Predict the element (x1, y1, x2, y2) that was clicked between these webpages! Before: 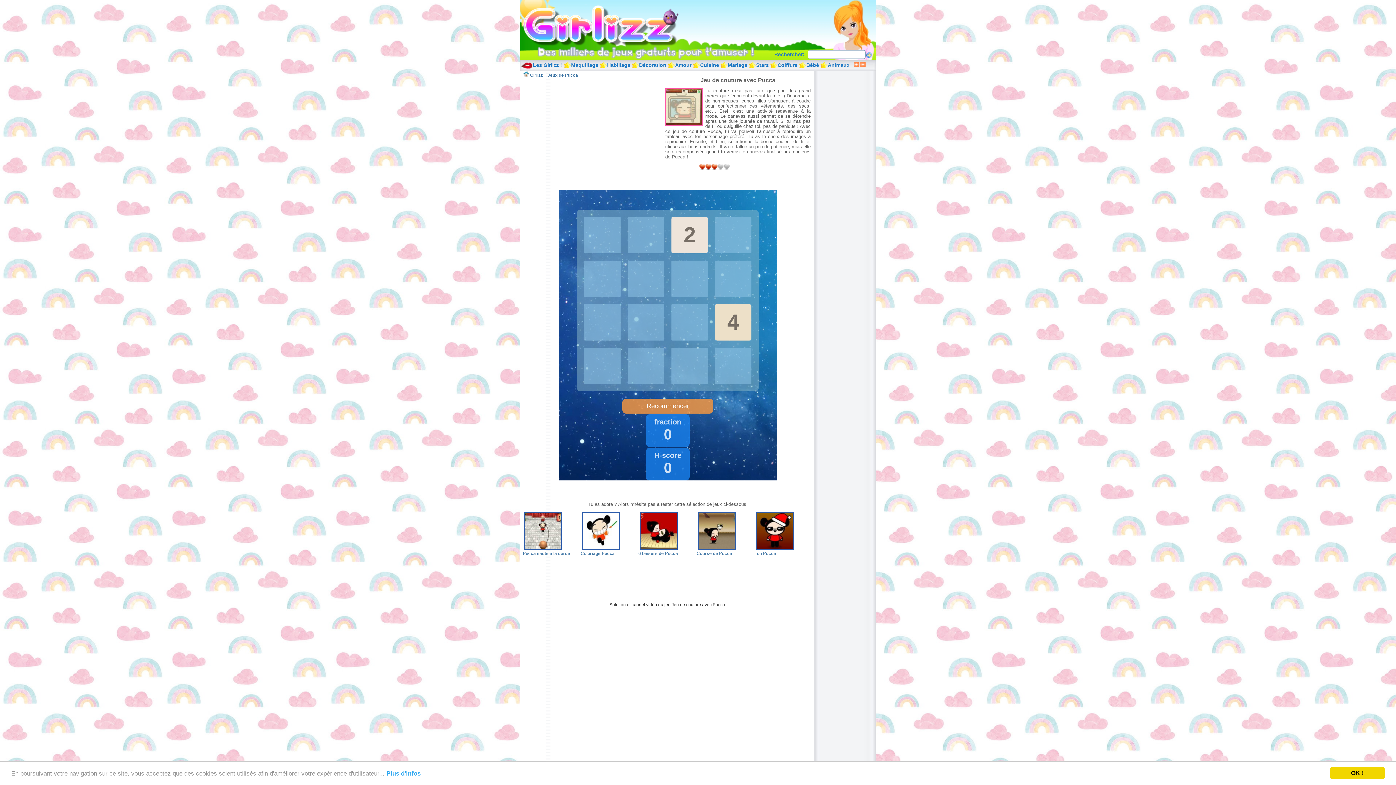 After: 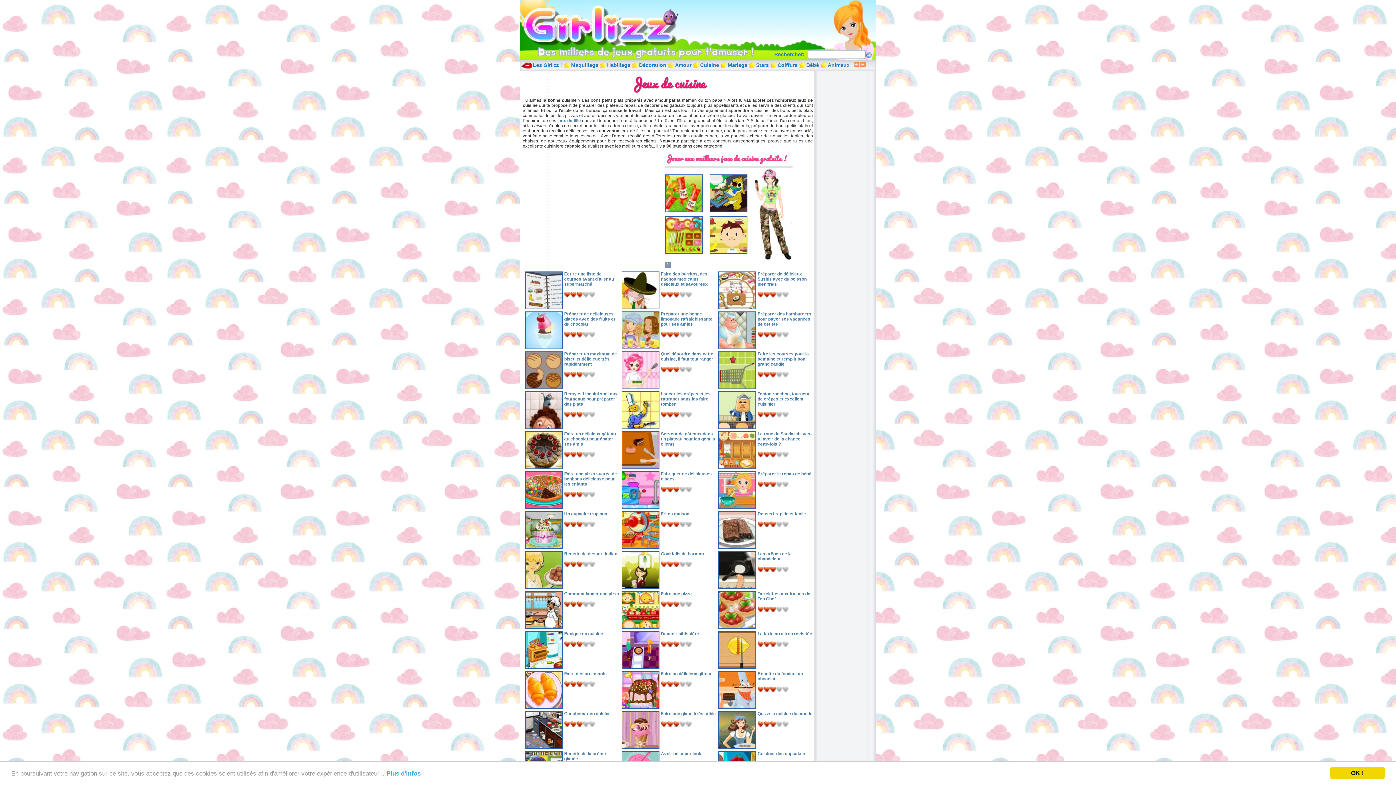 Action: label: Cuisine bbox: (693, 62, 719, 68)